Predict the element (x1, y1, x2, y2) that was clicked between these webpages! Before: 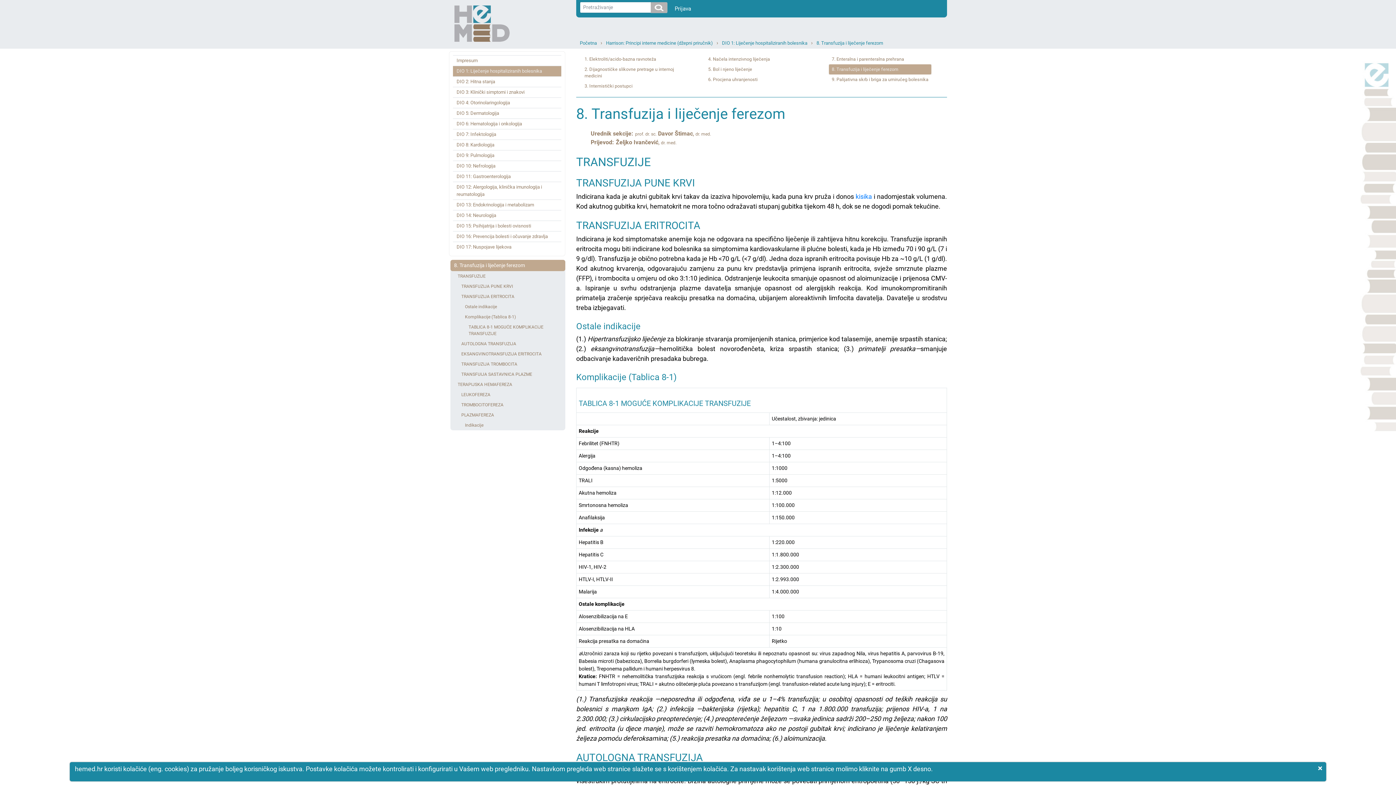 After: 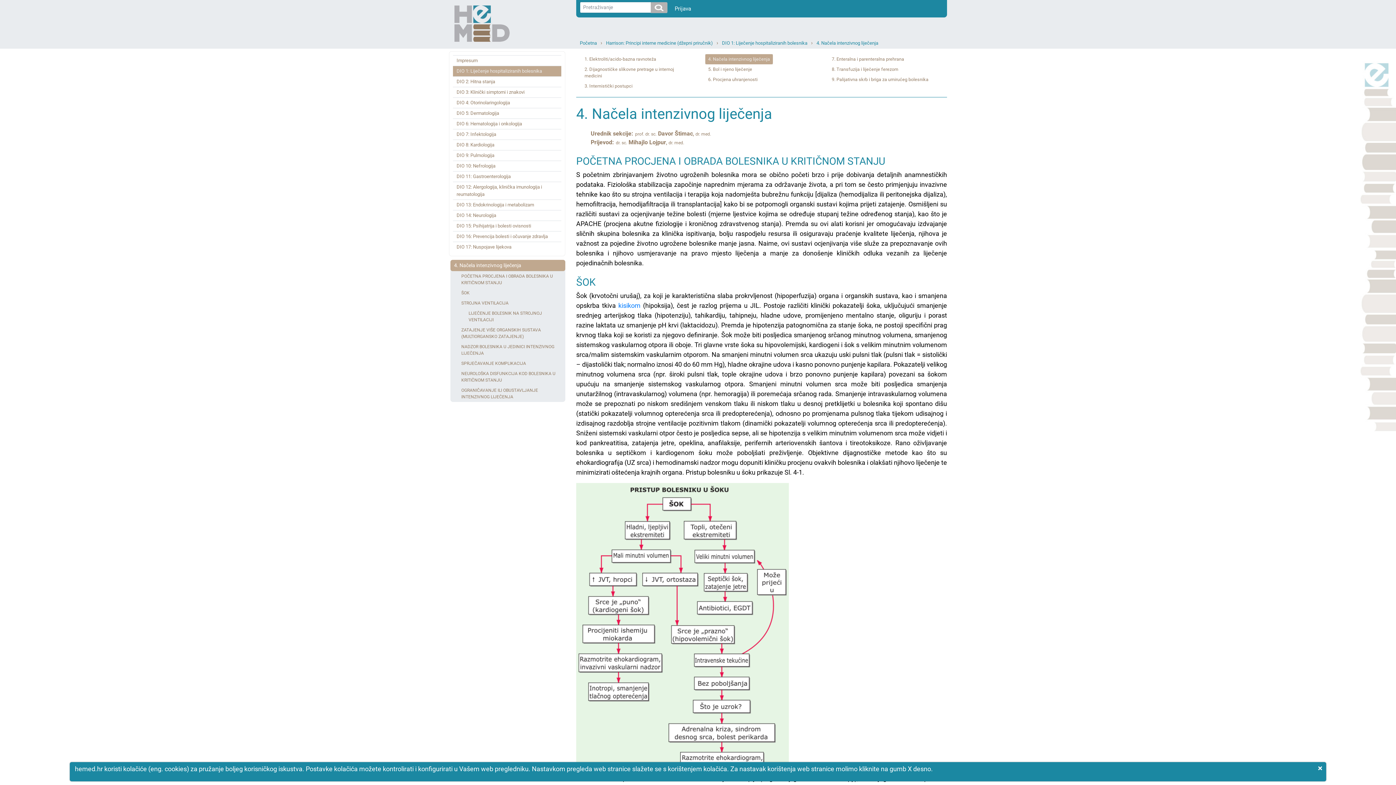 Action: bbox: (705, 54, 773, 64) label: 4. Načela intenzivnog liječenja